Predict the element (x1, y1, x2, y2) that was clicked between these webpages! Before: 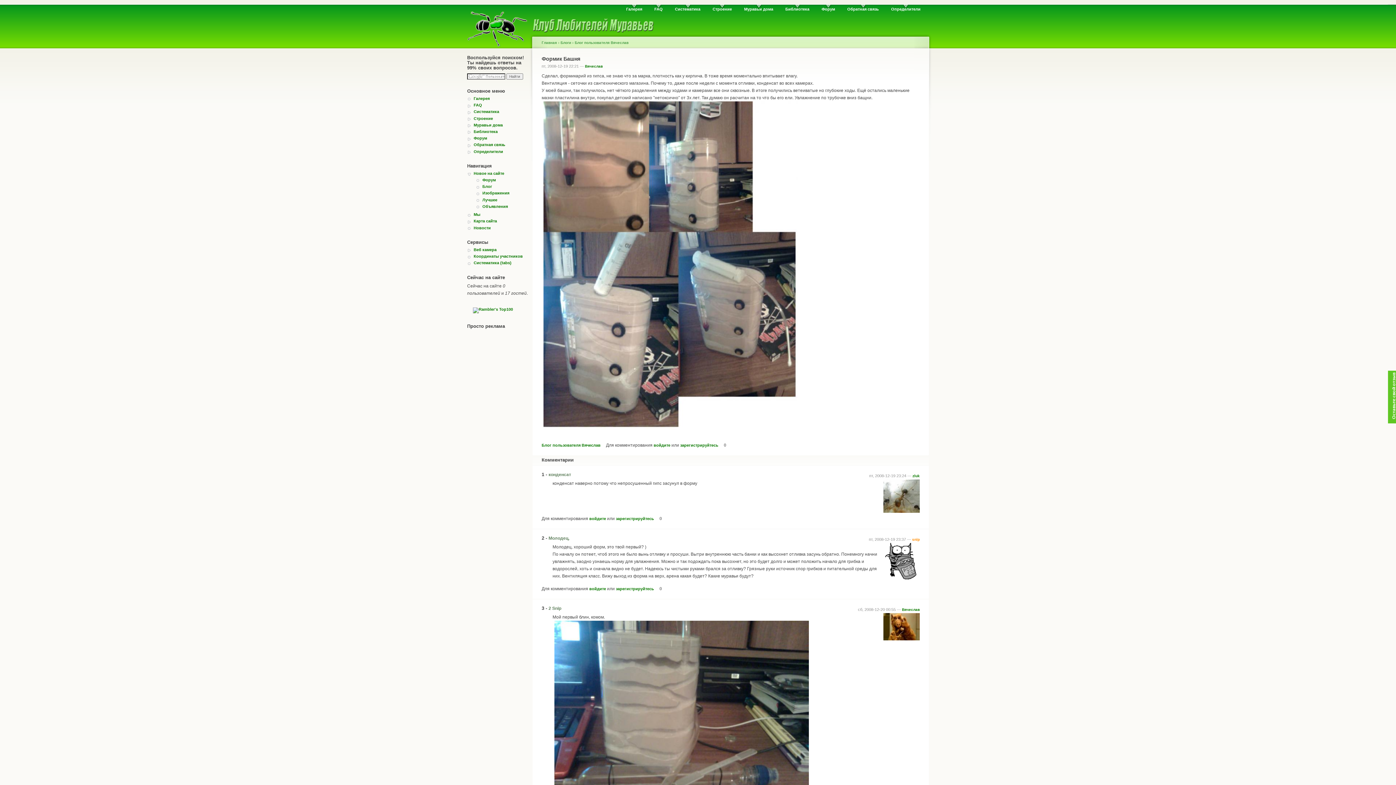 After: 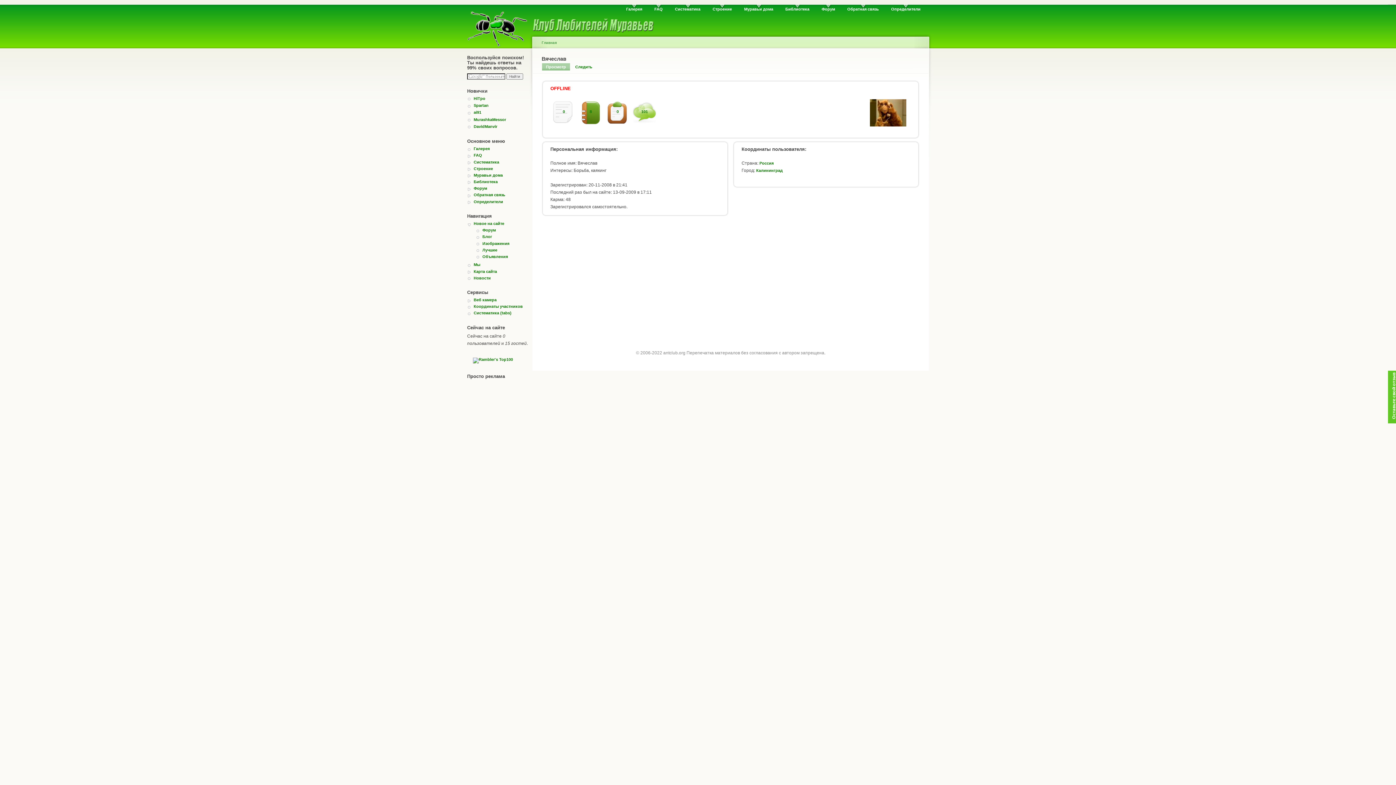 Action: bbox: (883, 636, 920, 641)